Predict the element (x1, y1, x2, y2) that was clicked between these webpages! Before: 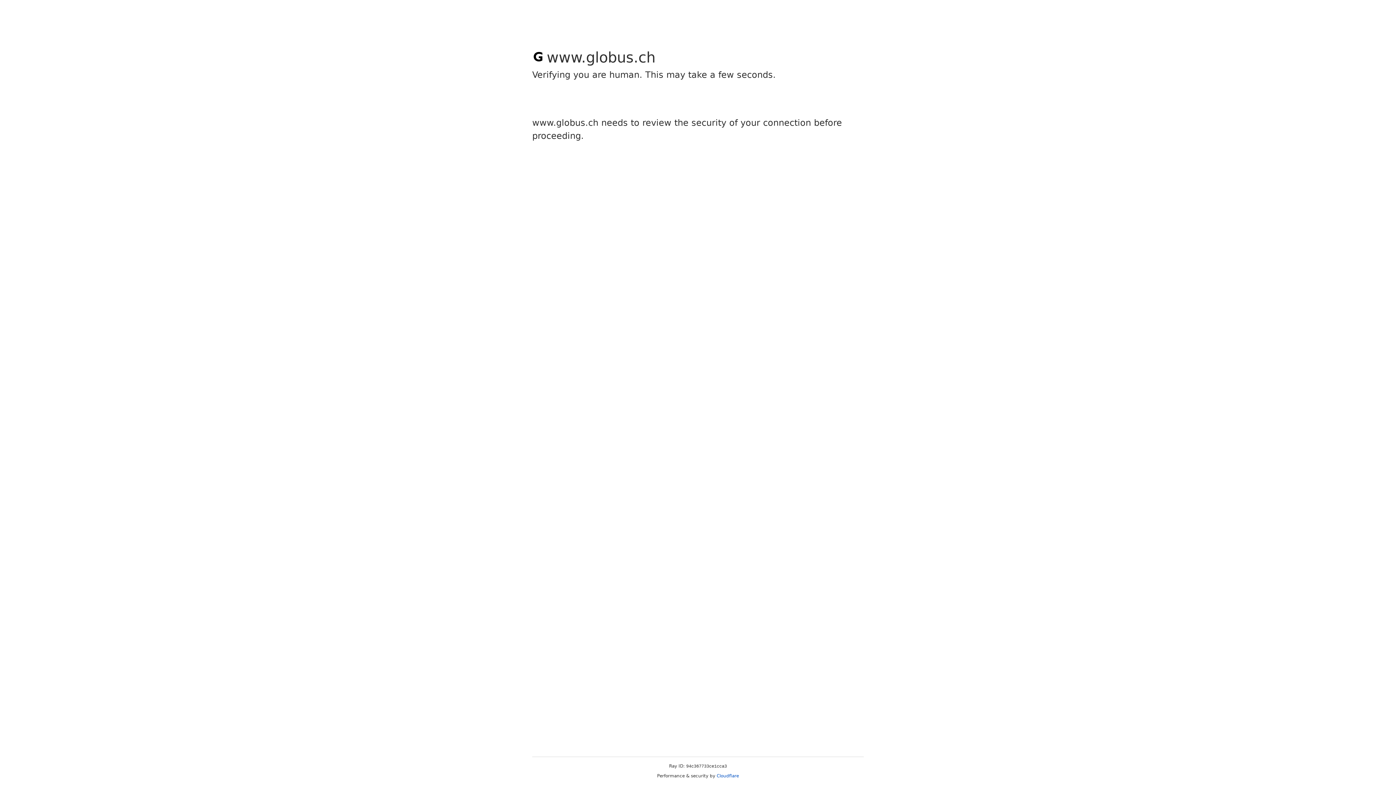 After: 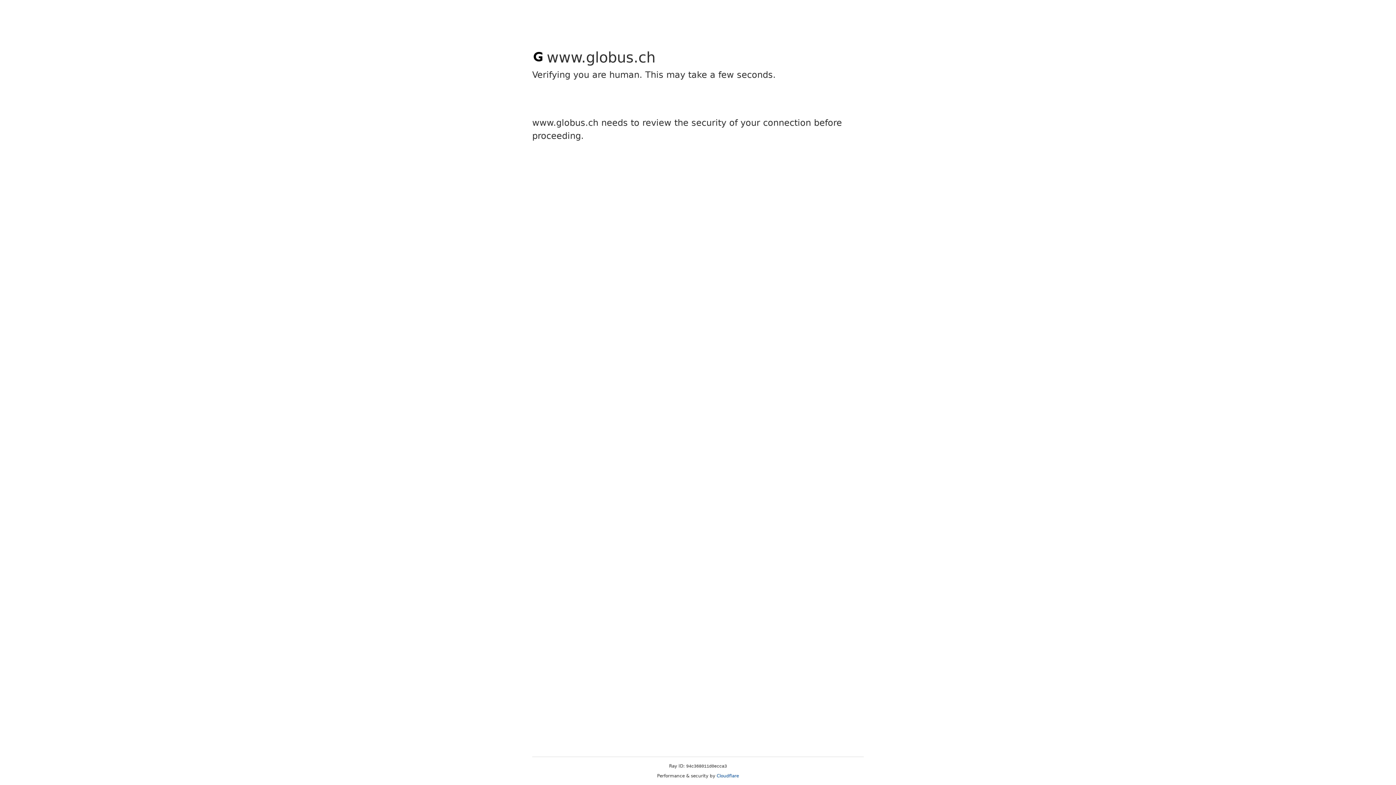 Action: bbox: (716, 773, 739, 778) label: Cloudflare